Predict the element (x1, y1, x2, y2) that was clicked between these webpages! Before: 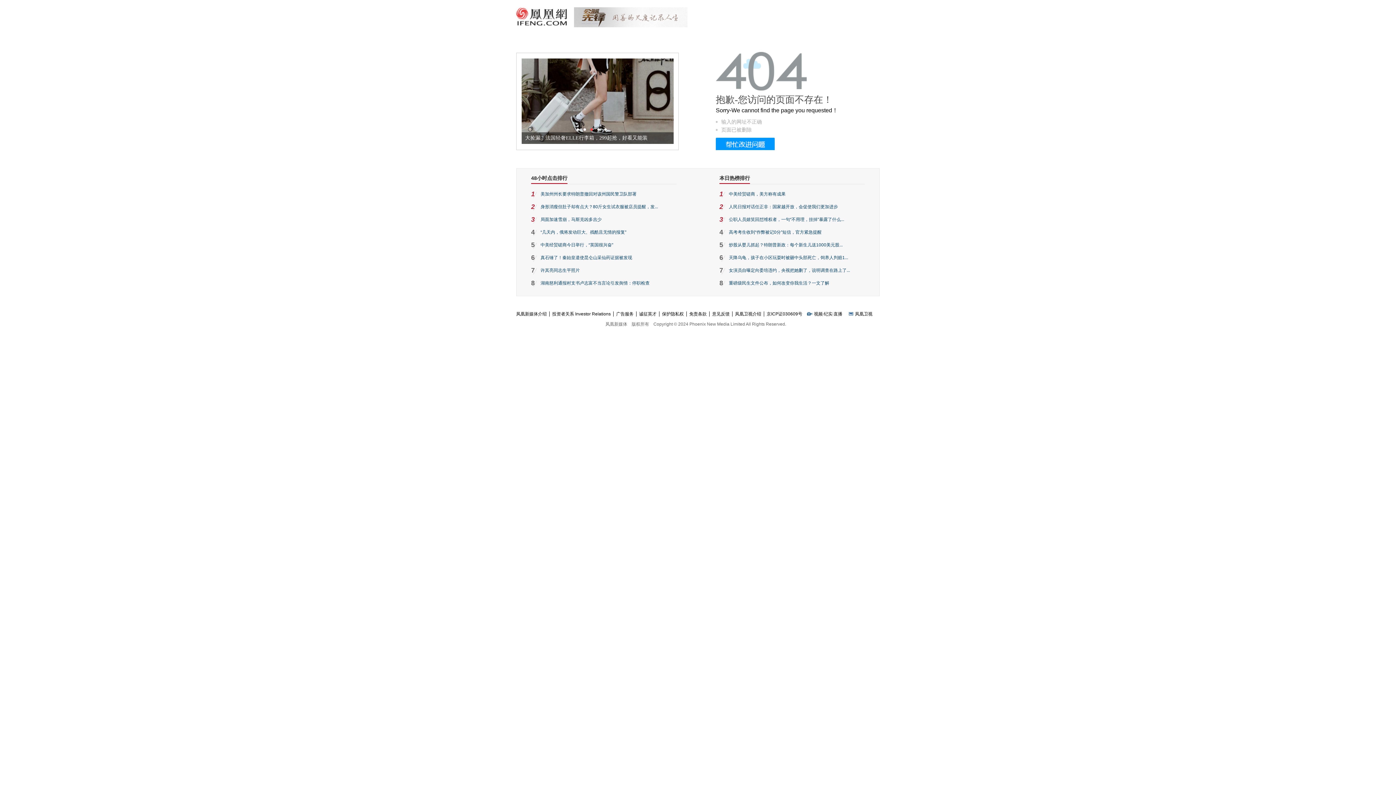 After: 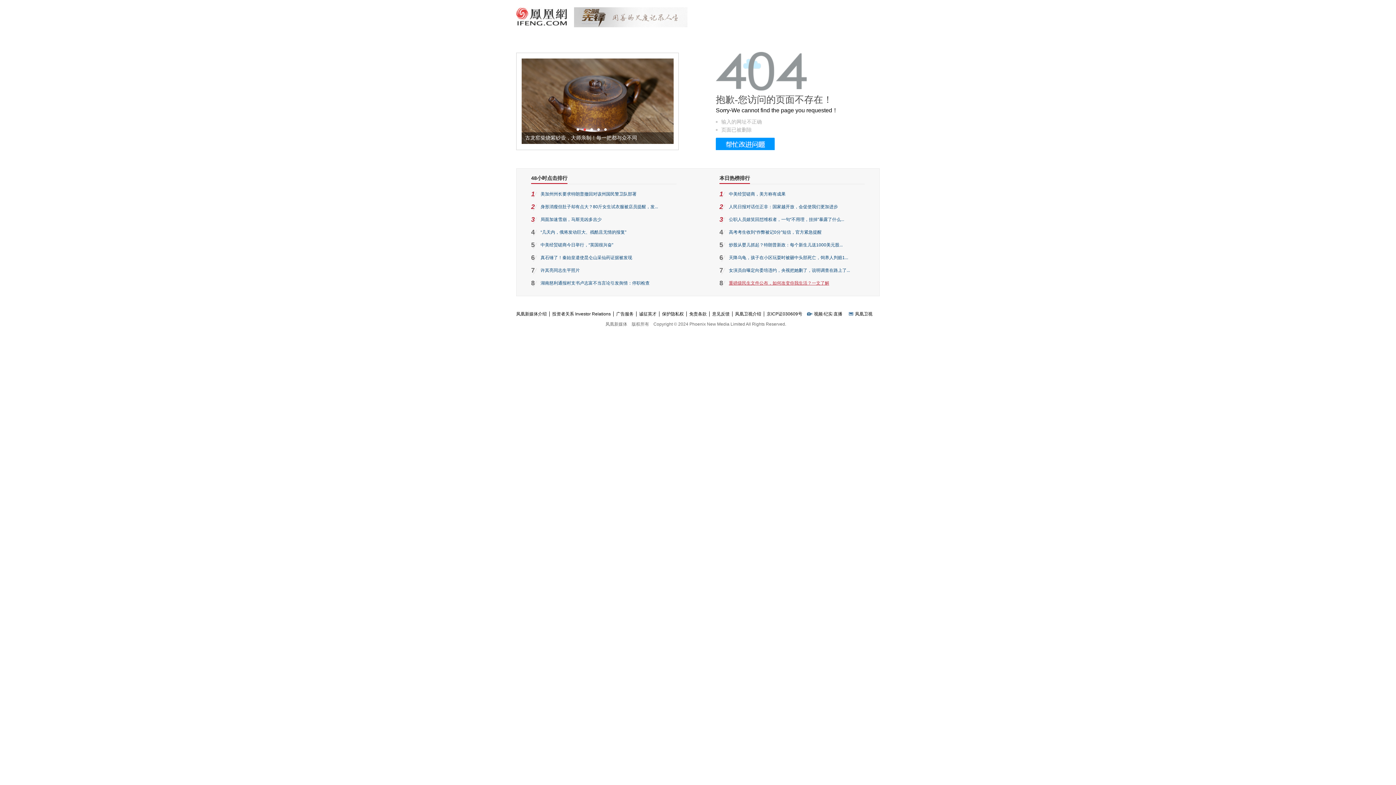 Action: bbox: (729, 280, 829, 285) label: 重磅级民生文件公布，如何改变你我生活？一文了解